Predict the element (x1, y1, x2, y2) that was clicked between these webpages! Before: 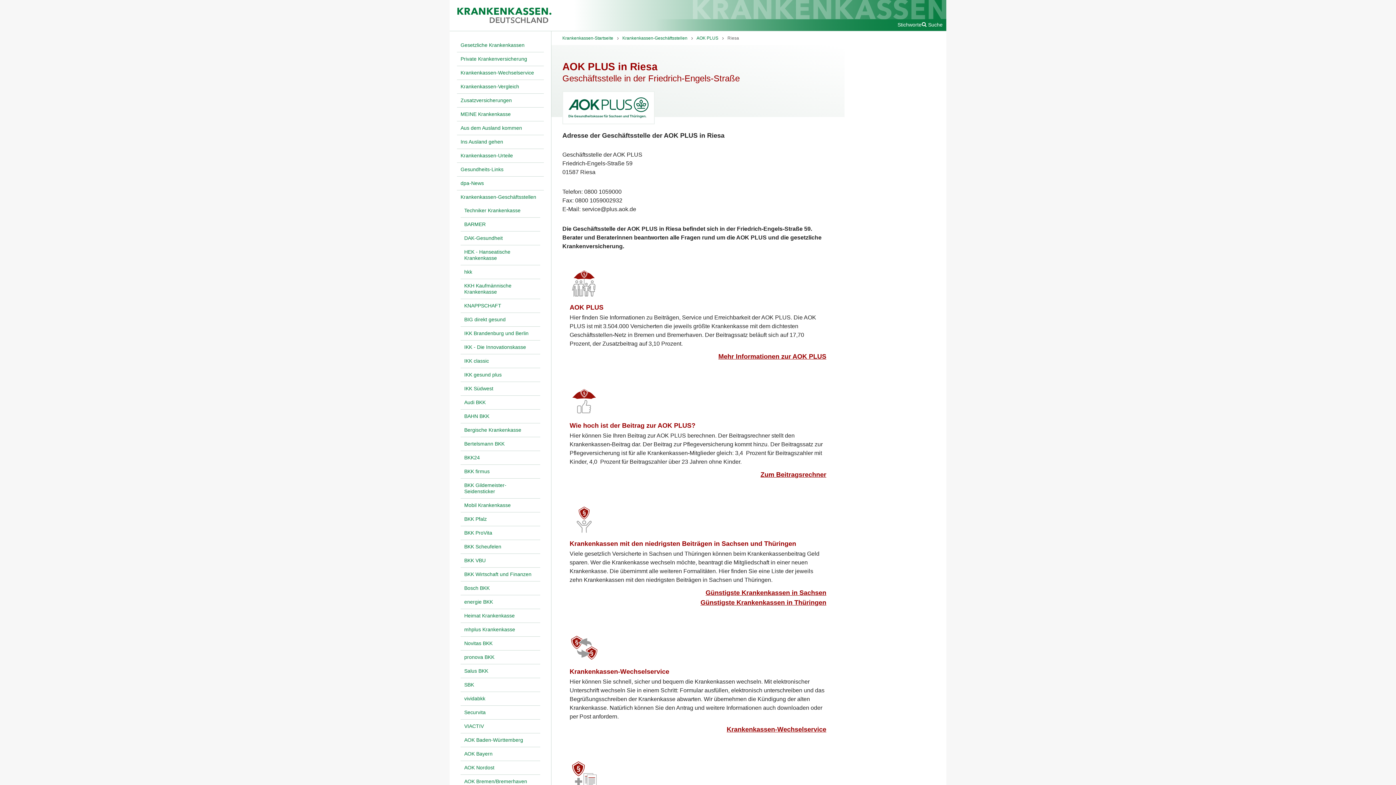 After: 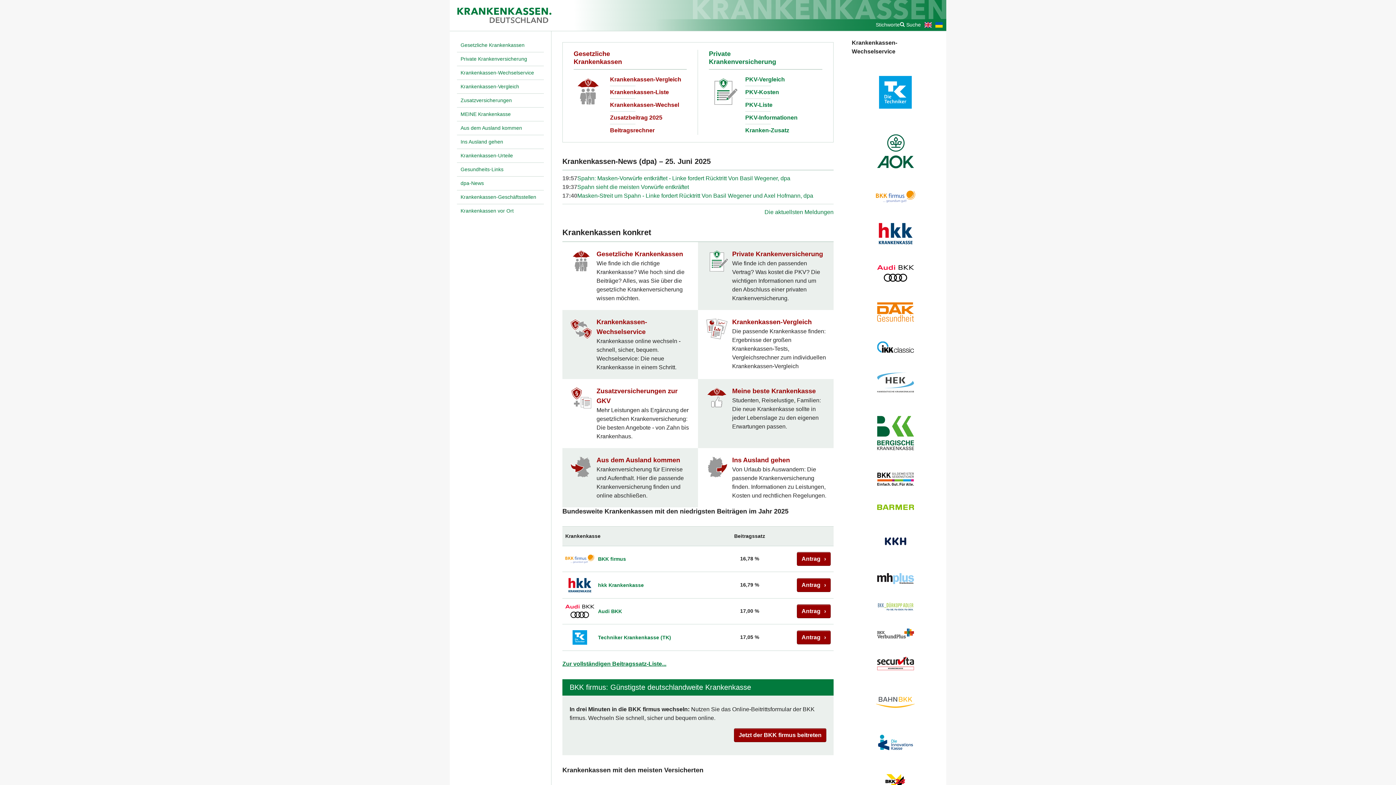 Action: label: Krankenkassen-Startseite bbox: (562, 34, 613, 41)